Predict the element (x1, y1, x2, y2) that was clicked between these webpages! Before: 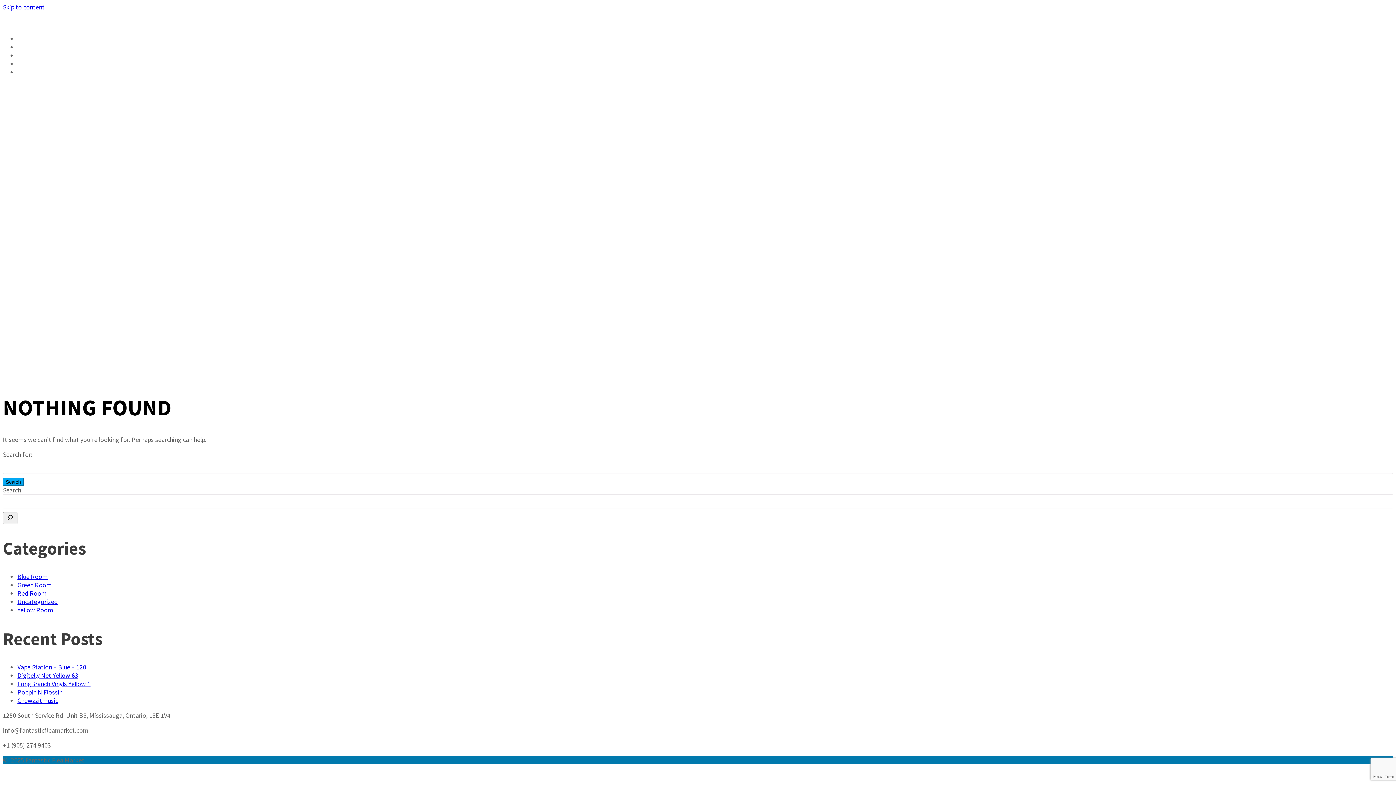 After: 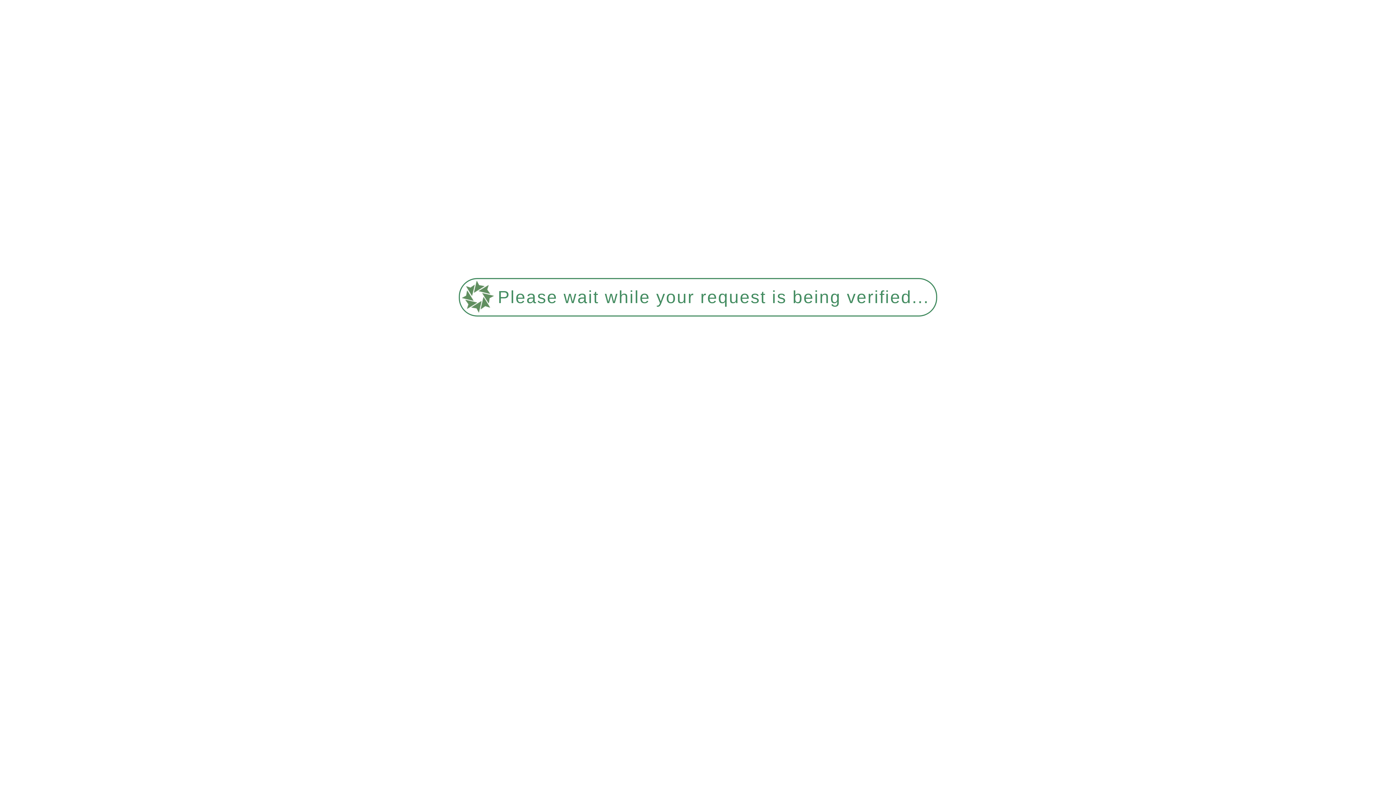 Action: bbox: (17, 606, 53, 614) label: Yellow Room